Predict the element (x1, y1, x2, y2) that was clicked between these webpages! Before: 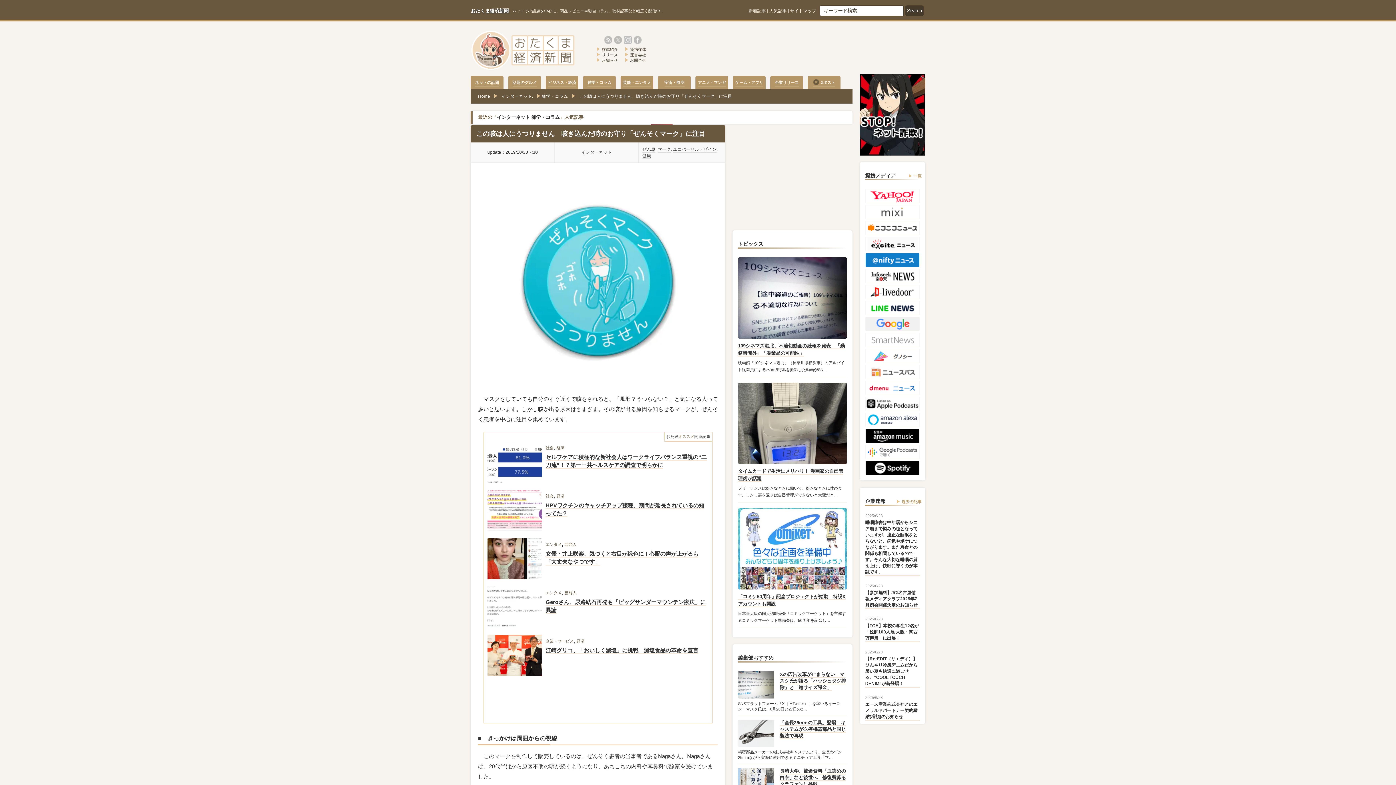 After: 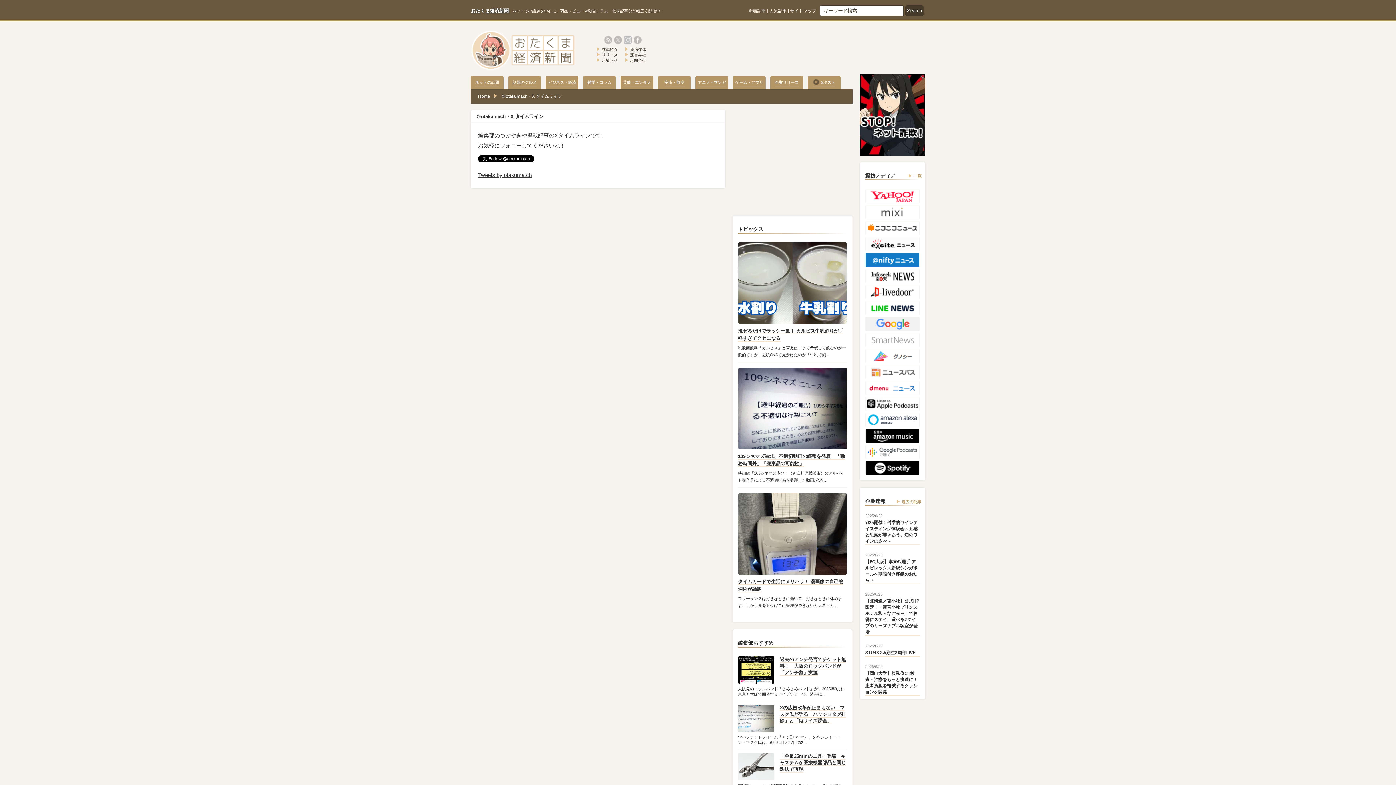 Action: bbox: (808, 76, 840, 89) label: Xポスト